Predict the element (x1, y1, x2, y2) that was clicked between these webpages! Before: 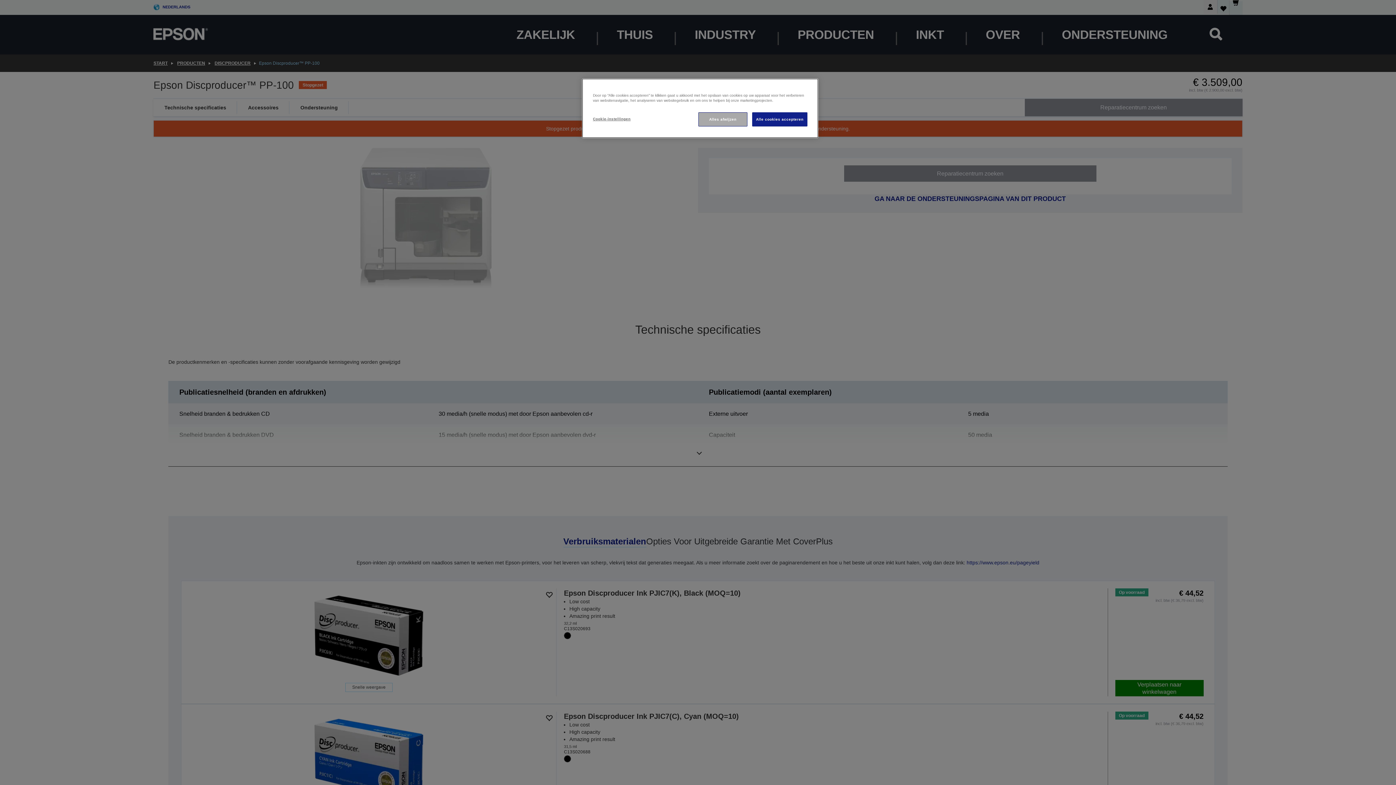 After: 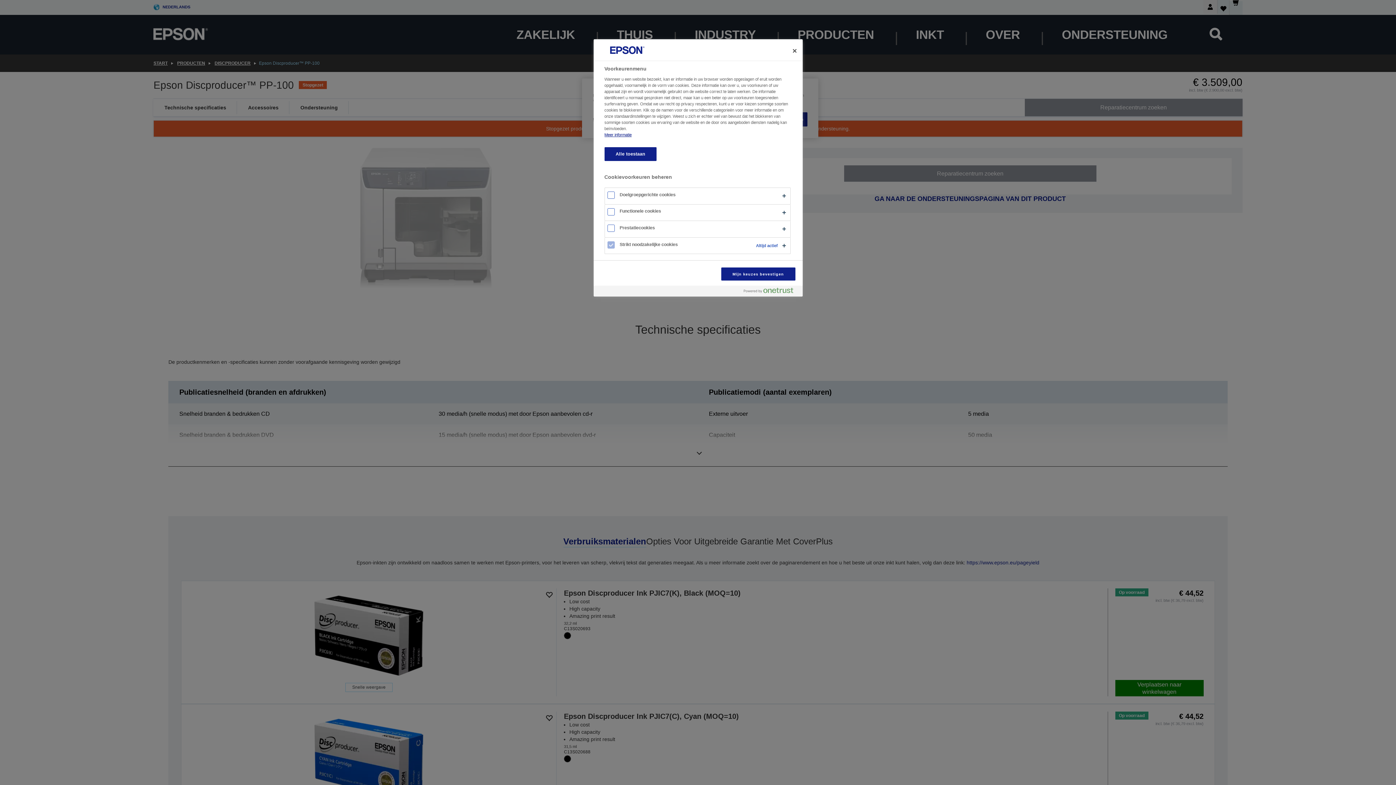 Action: bbox: (593, 112, 642, 125) label: Cookie-instellingen